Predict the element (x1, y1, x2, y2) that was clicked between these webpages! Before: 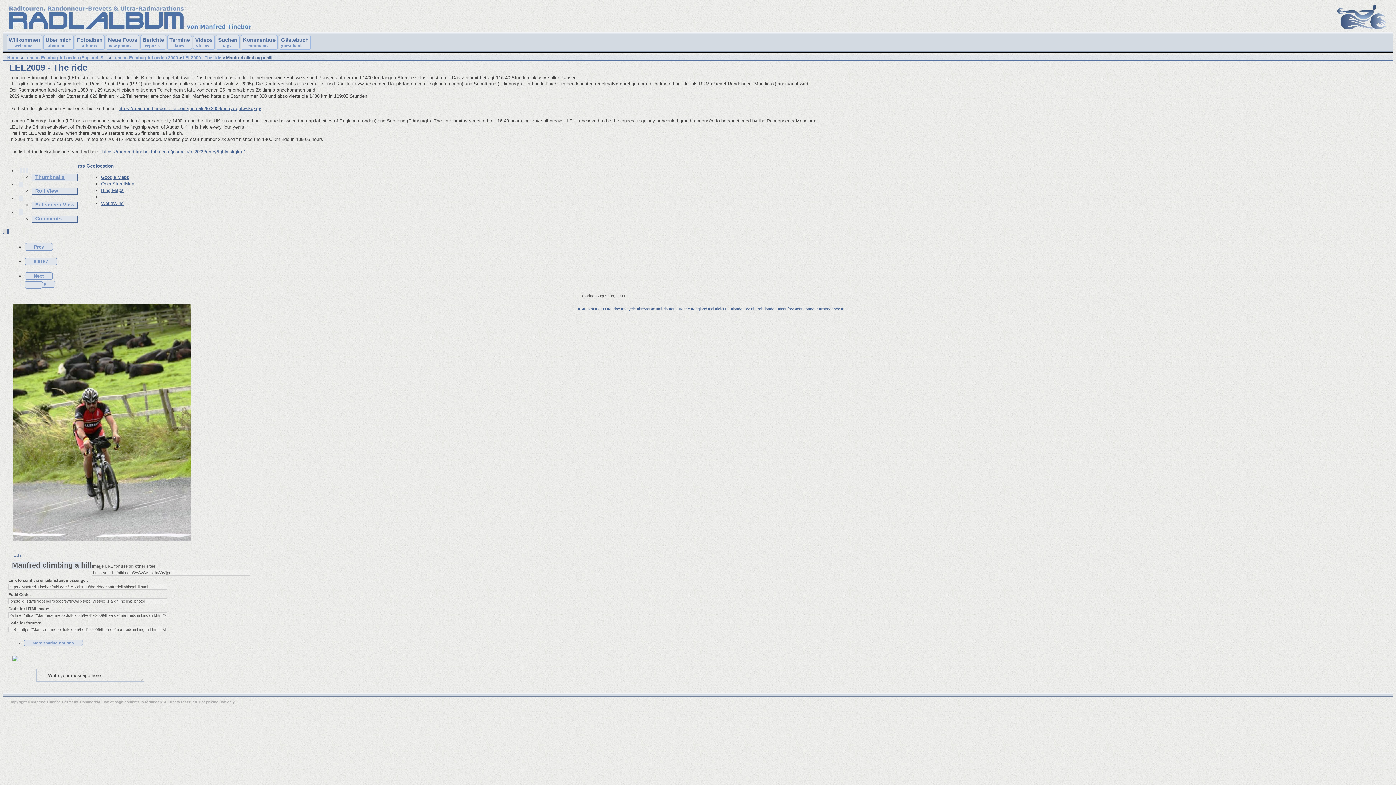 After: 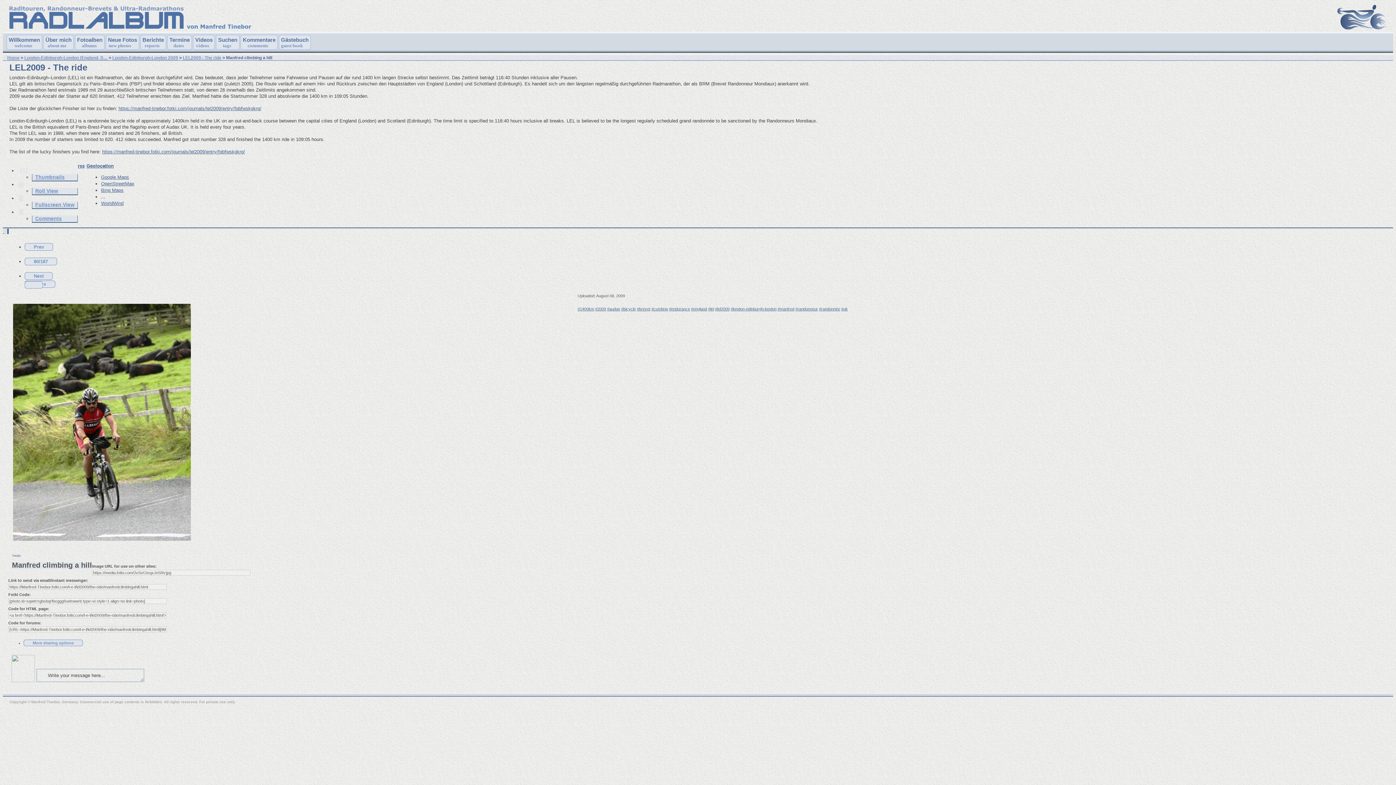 Action: label: WorldWind bbox: (101, 200, 123, 206)